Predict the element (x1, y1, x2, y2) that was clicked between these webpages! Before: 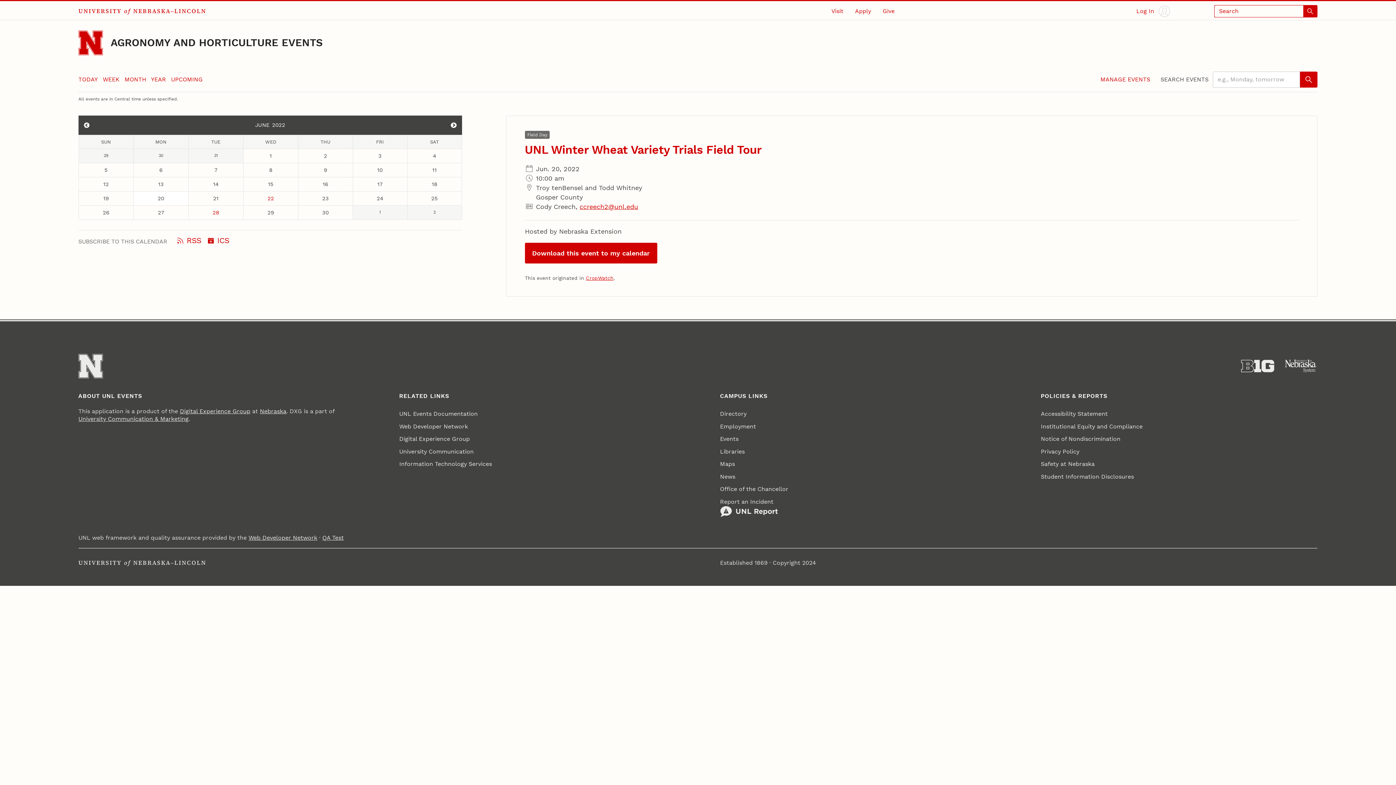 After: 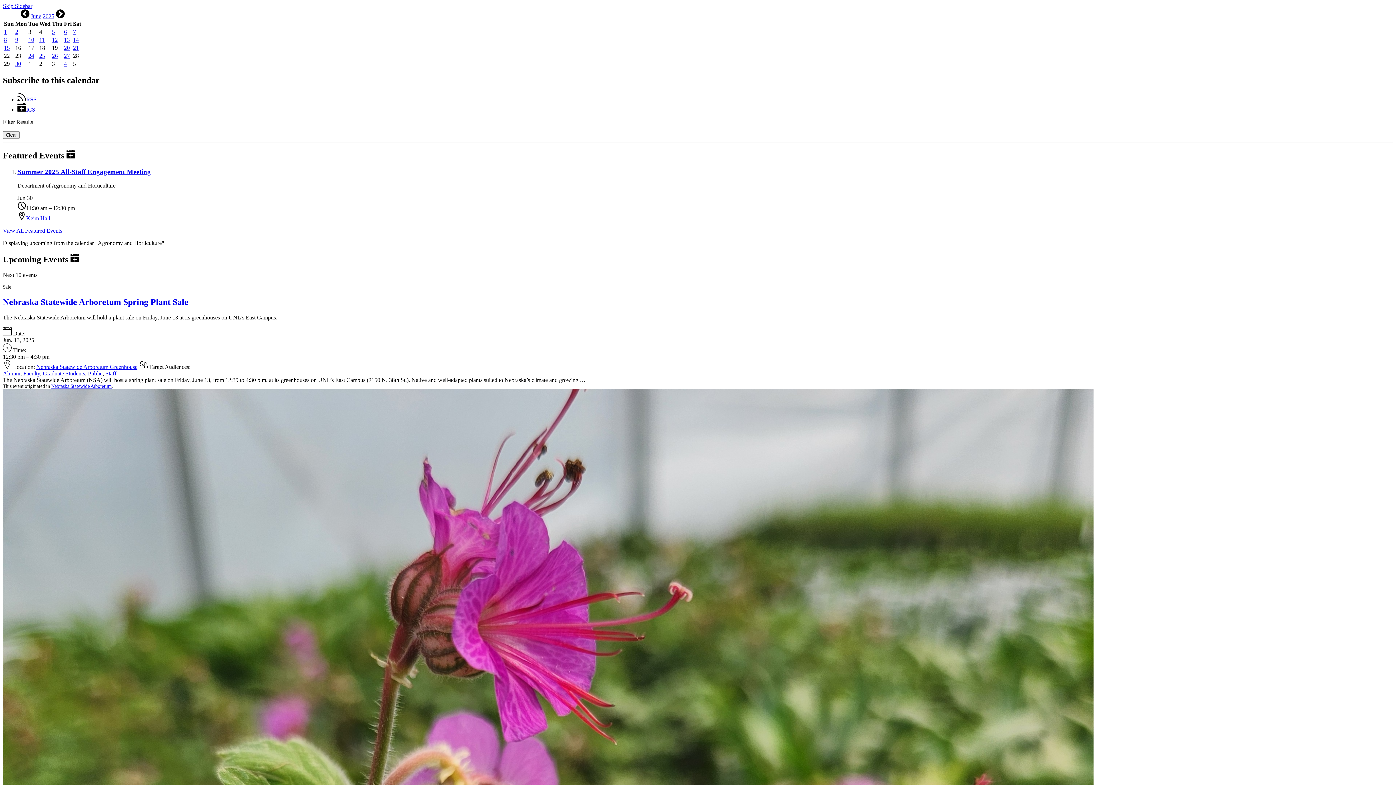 Action: label: AGRONOMY AND HORTICULTURE EVENTS bbox: (110, 36, 322, 48)